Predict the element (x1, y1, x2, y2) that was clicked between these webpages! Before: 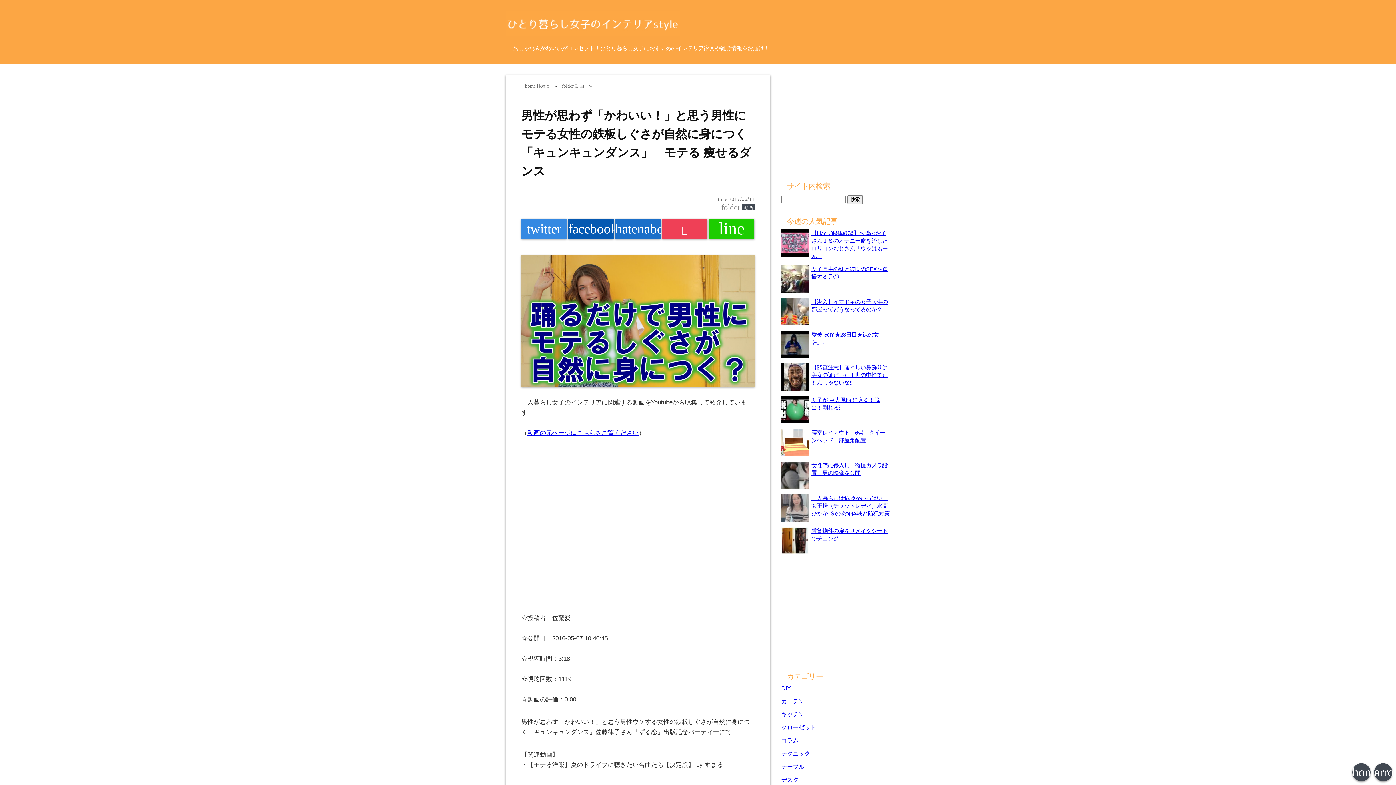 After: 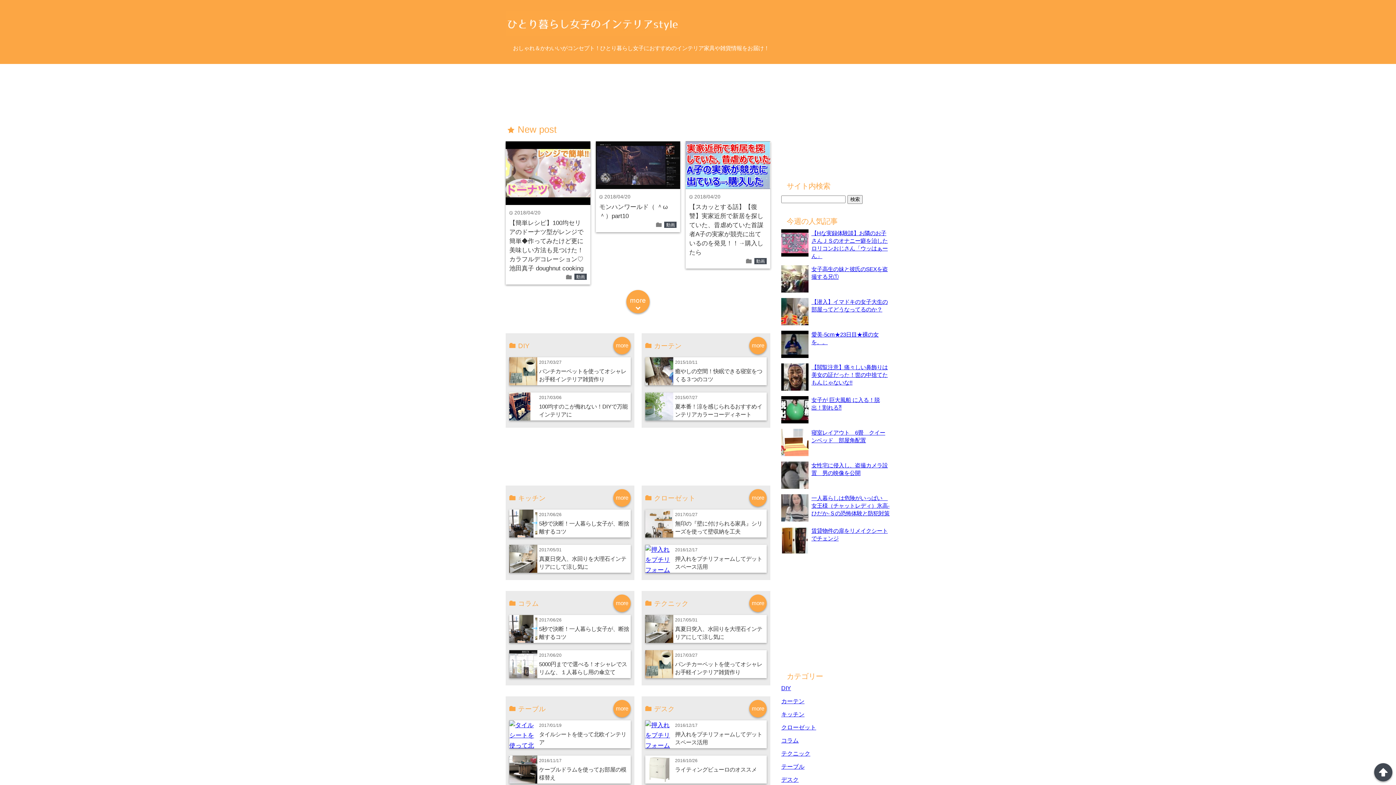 Action: bbox: (525, 83, 549, 88) label: home Home